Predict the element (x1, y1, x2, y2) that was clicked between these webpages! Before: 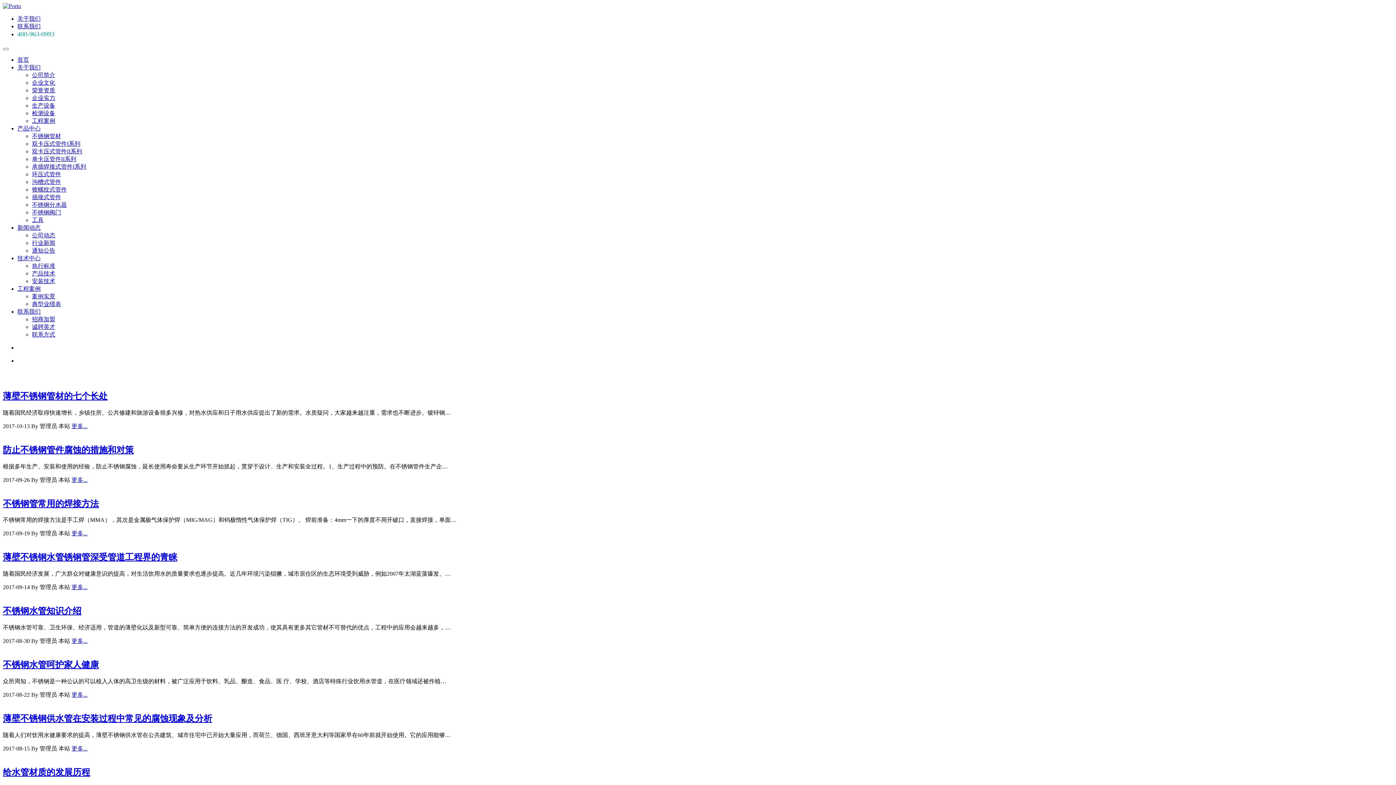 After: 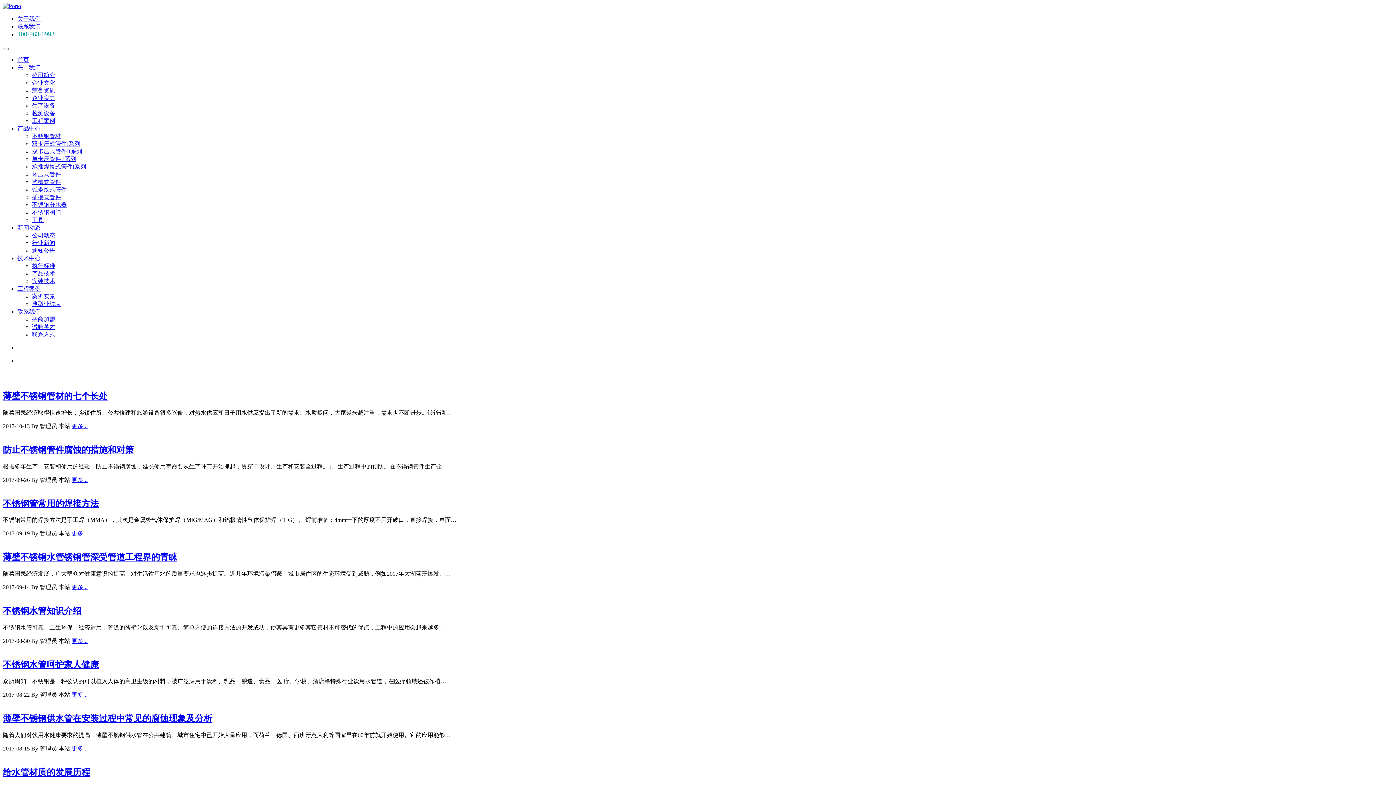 Action: bbox: (39, 584, 57, 590) label: 管理员